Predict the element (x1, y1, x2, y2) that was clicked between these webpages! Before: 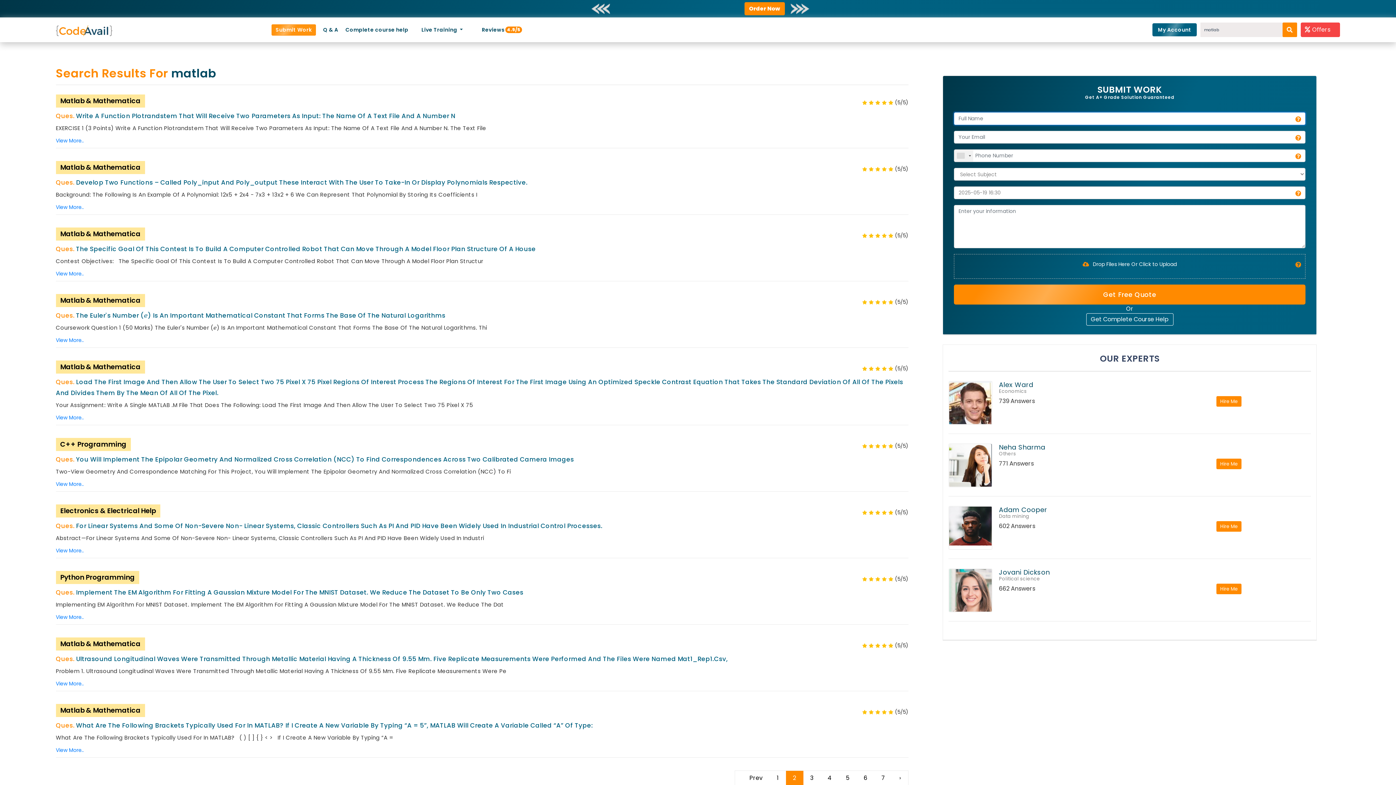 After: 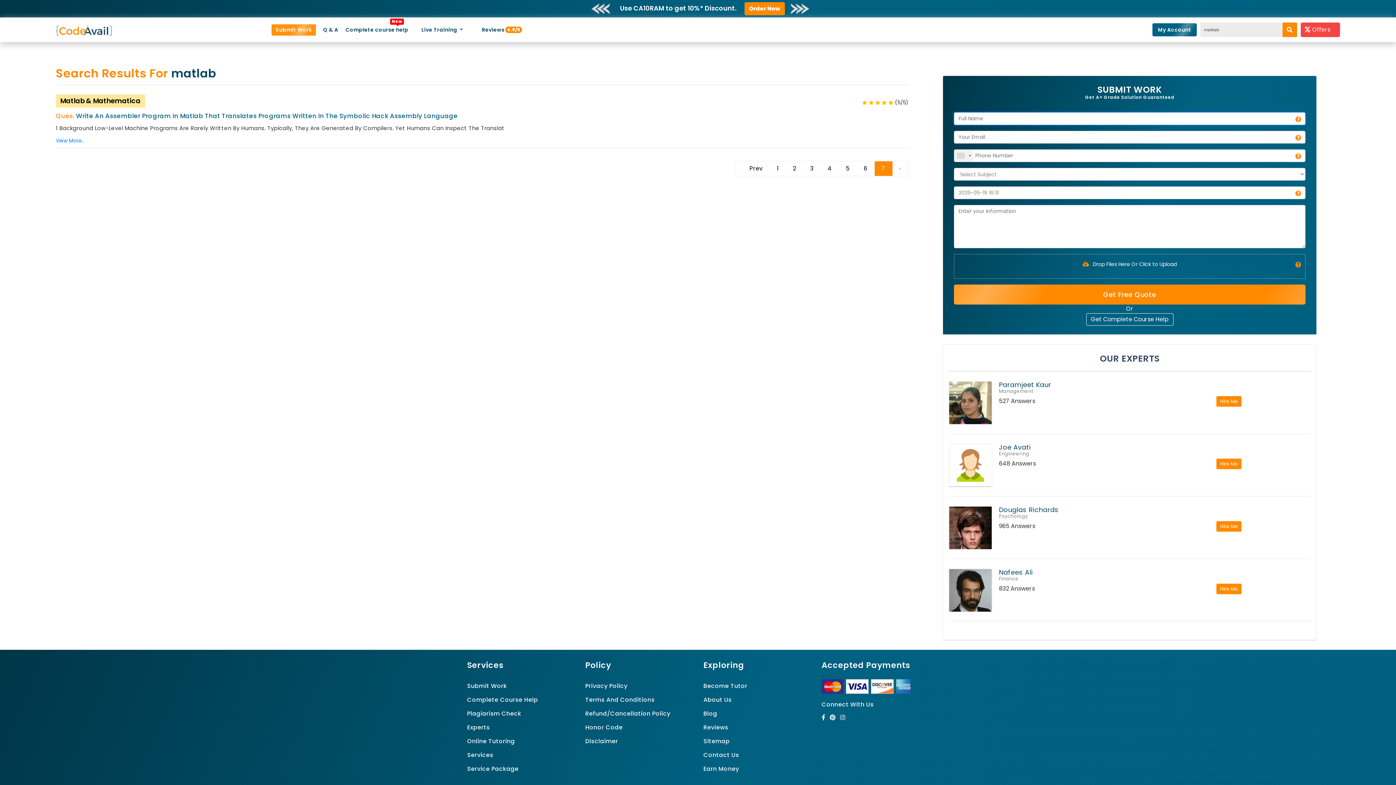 Action: bbox: (874, 771, 892, 785) label: 7